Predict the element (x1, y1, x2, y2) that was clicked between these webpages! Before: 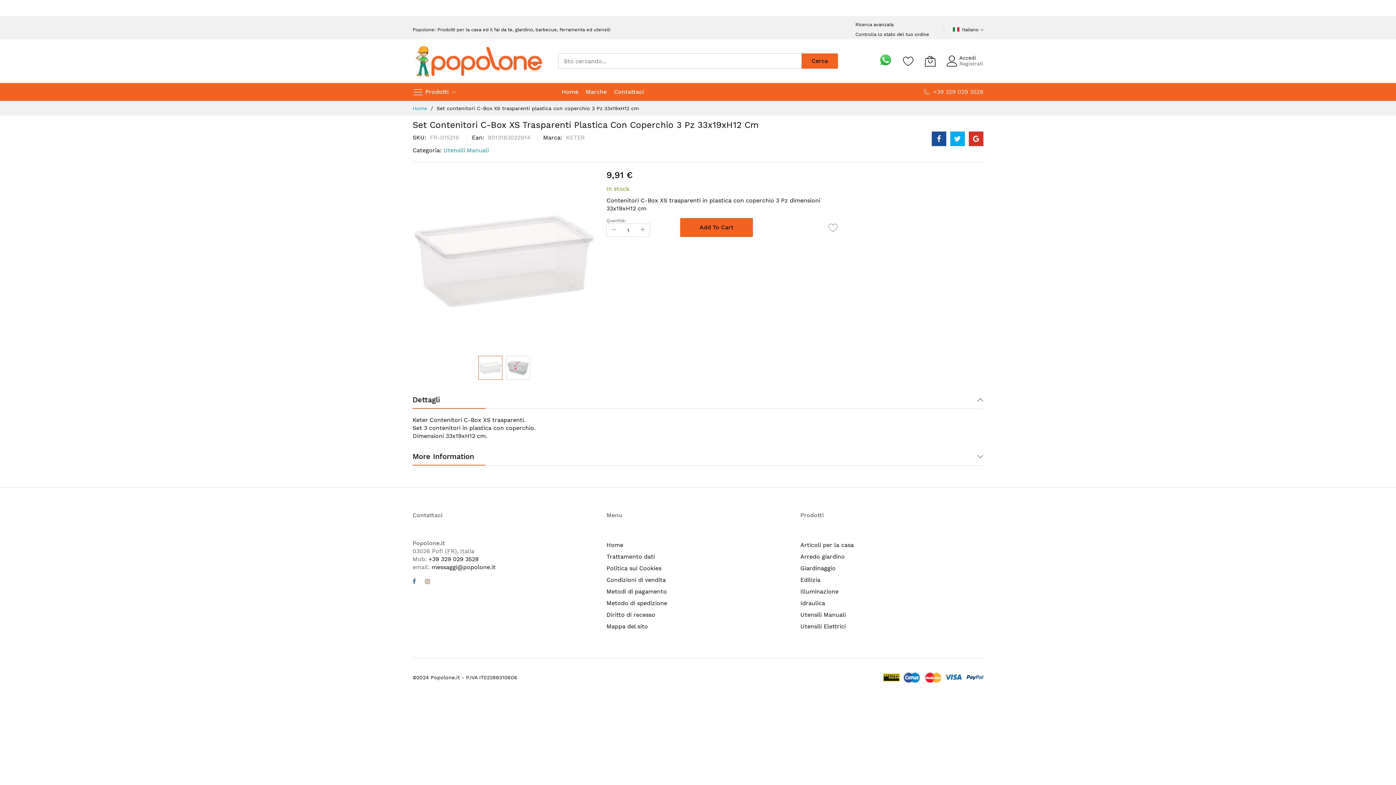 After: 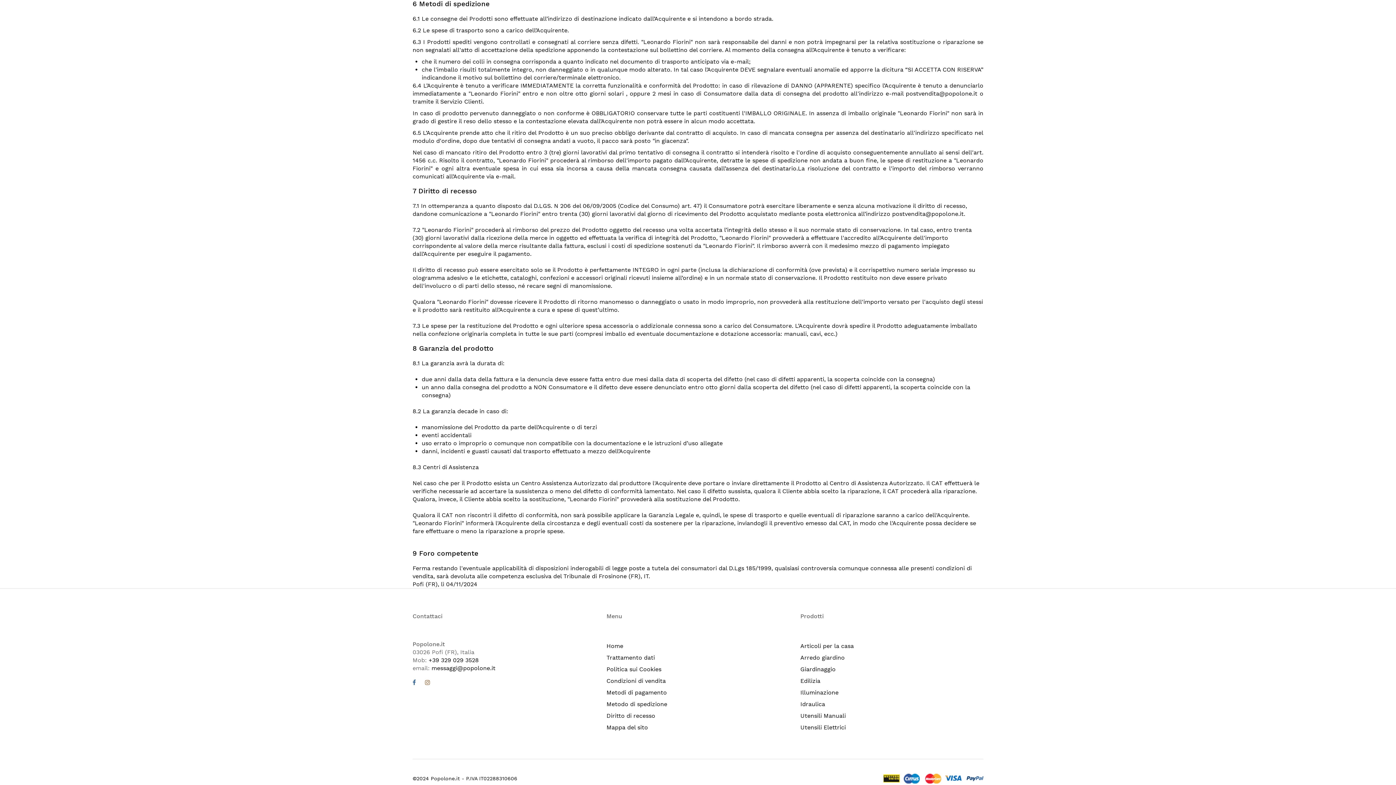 Action: bbox: (606, 600, 667, 607) label: Metodo di spedizione